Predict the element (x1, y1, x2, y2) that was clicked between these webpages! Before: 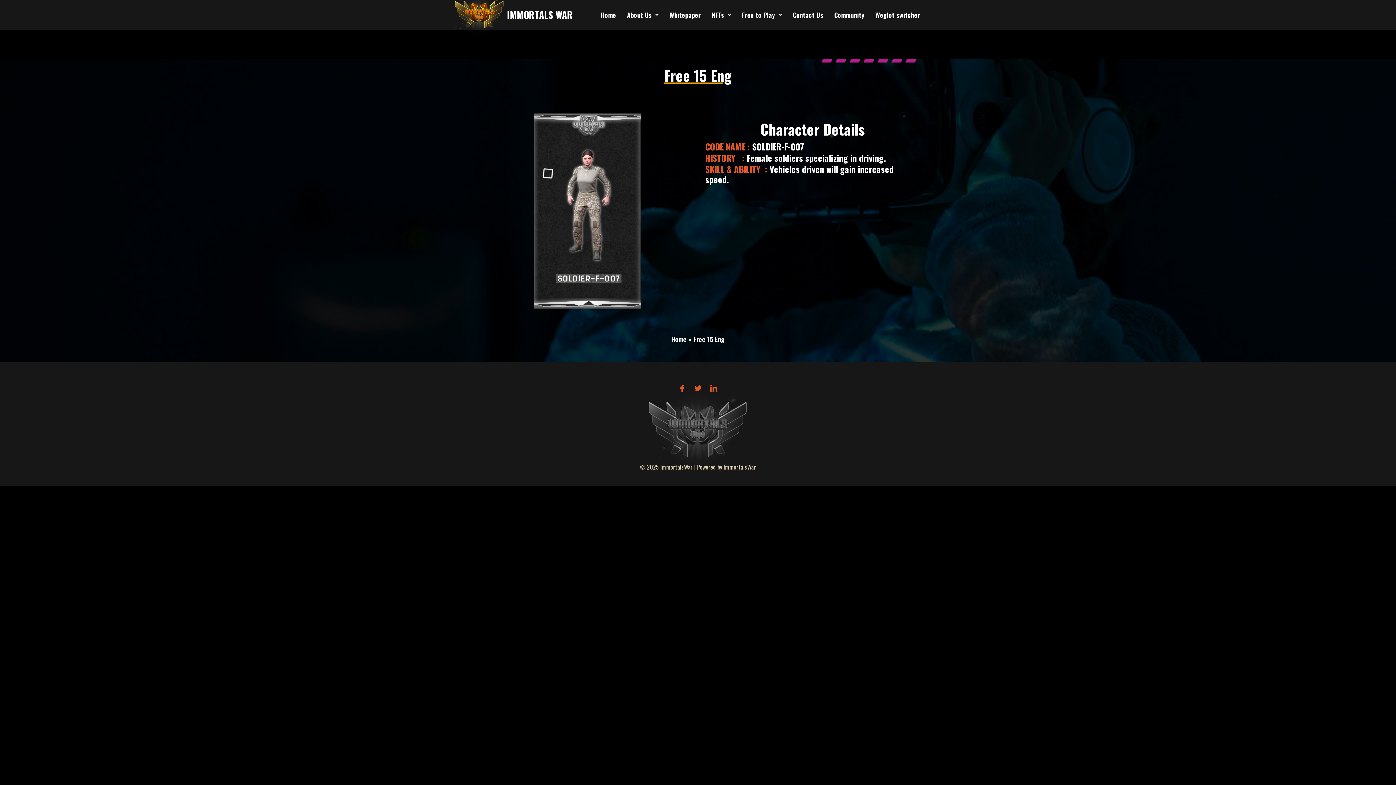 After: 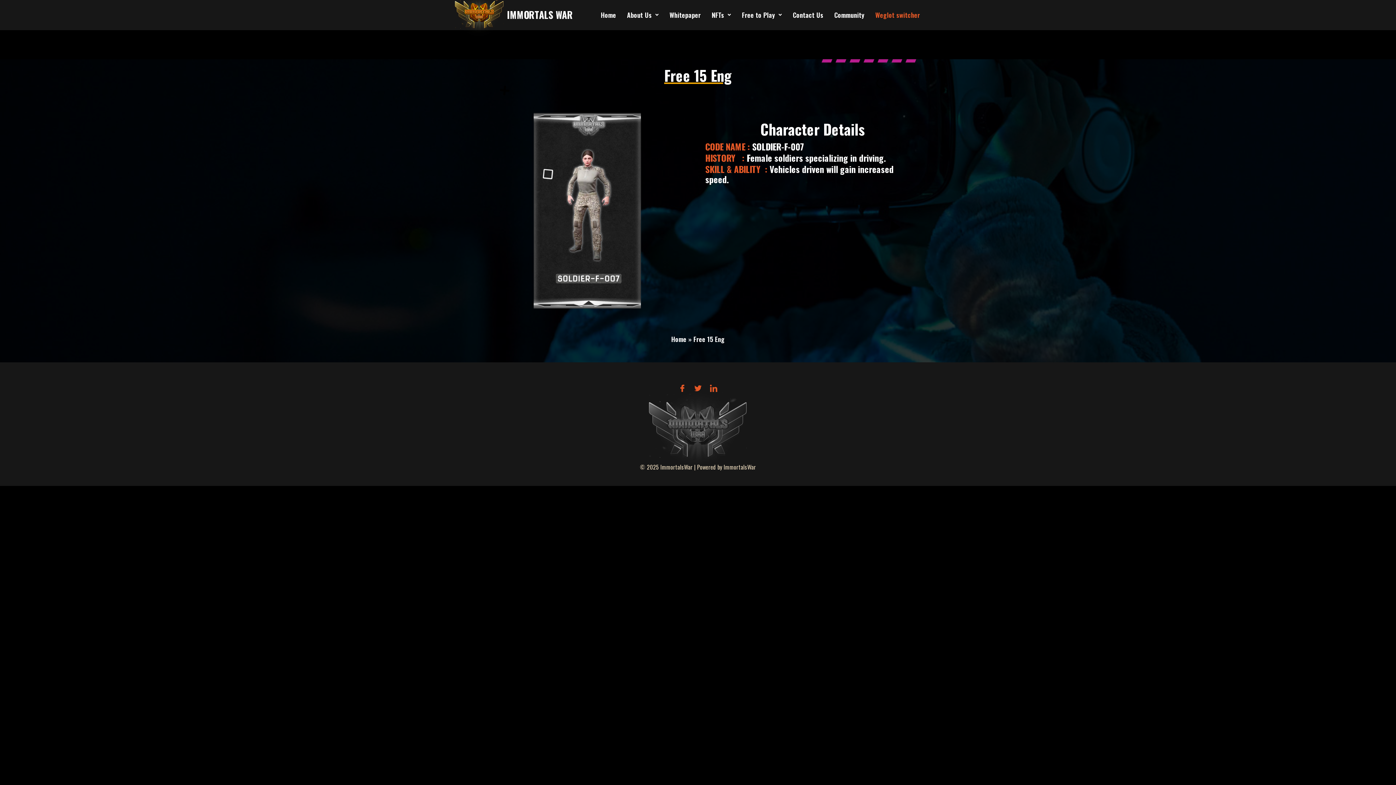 Action: label: Weglot switcher bbox: (870, 8, 925, 21)